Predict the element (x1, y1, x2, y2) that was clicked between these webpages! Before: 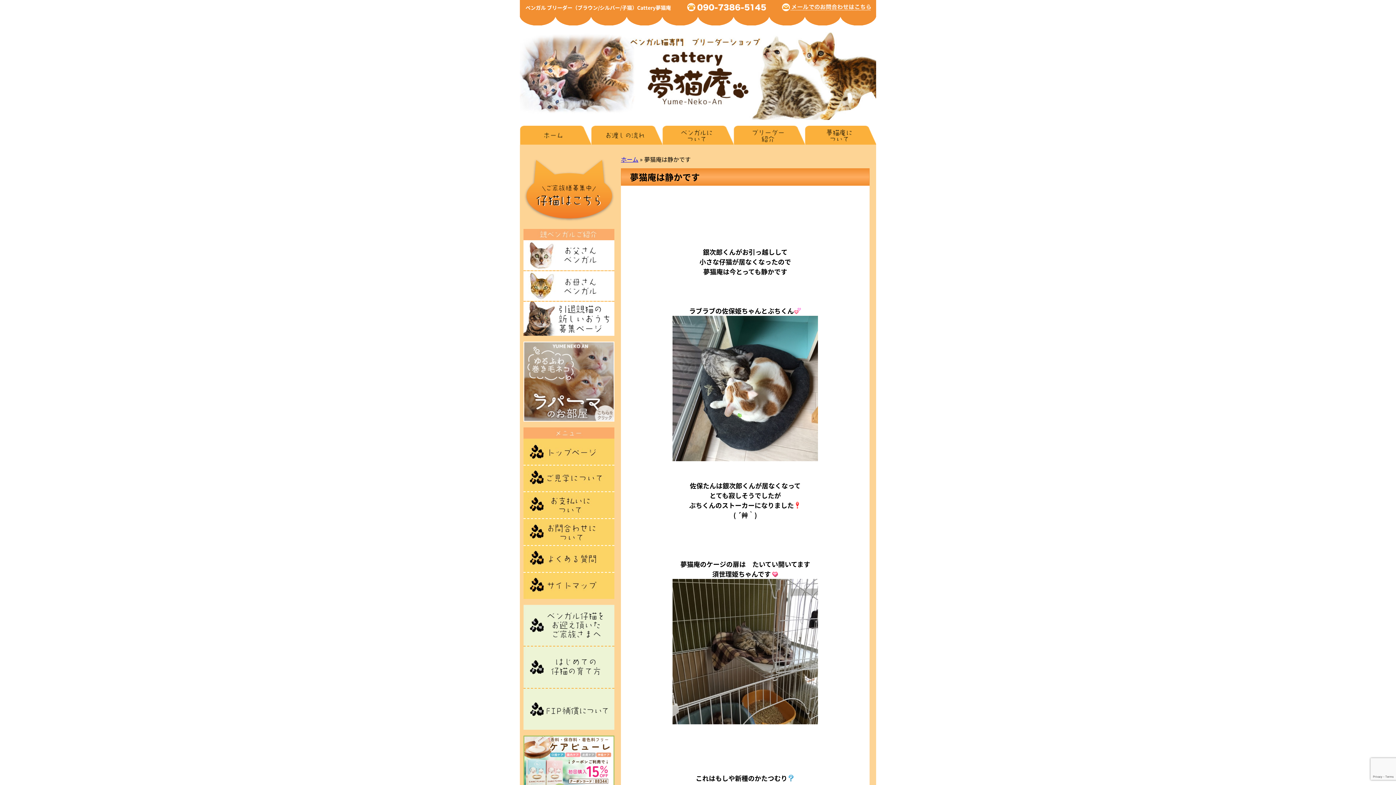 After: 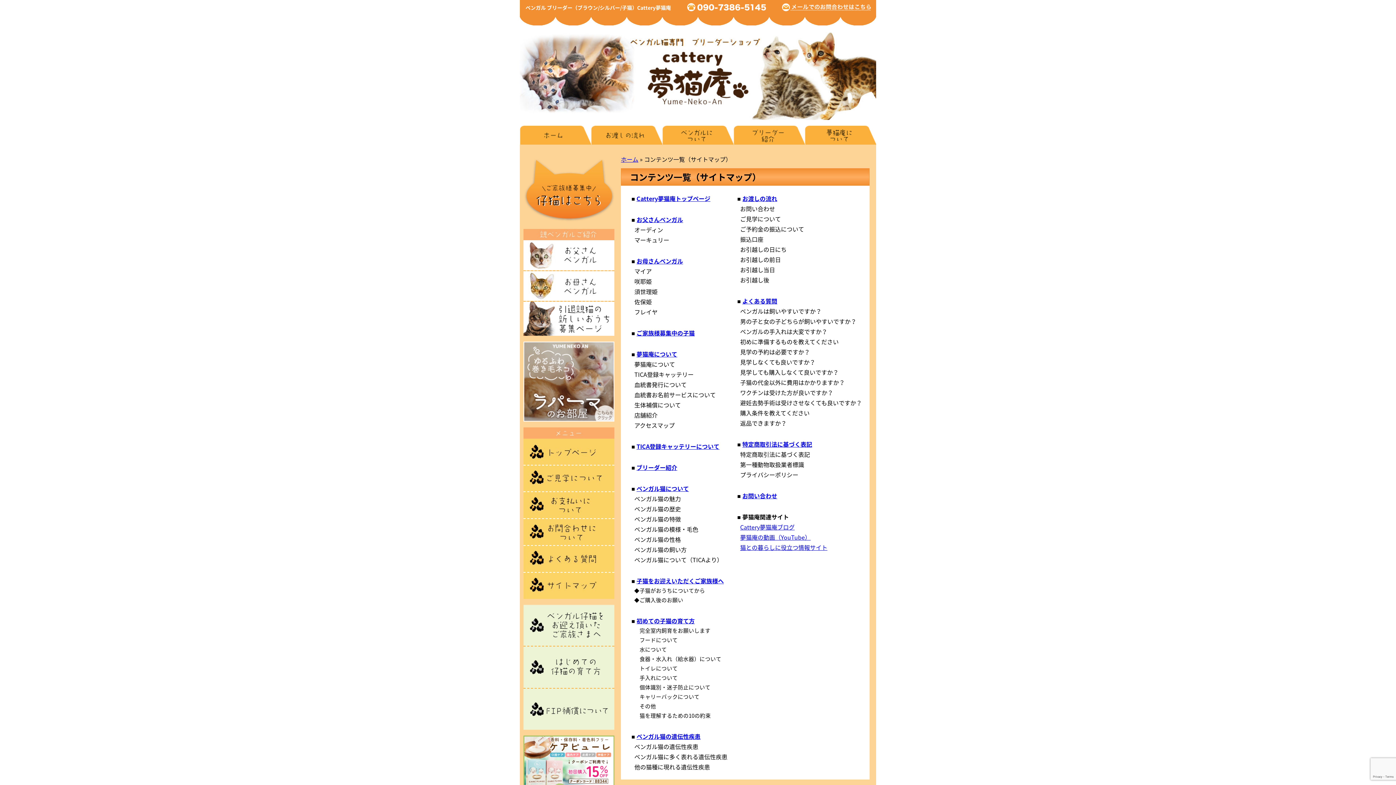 Action: bbox: (523, 589, 614, 598)